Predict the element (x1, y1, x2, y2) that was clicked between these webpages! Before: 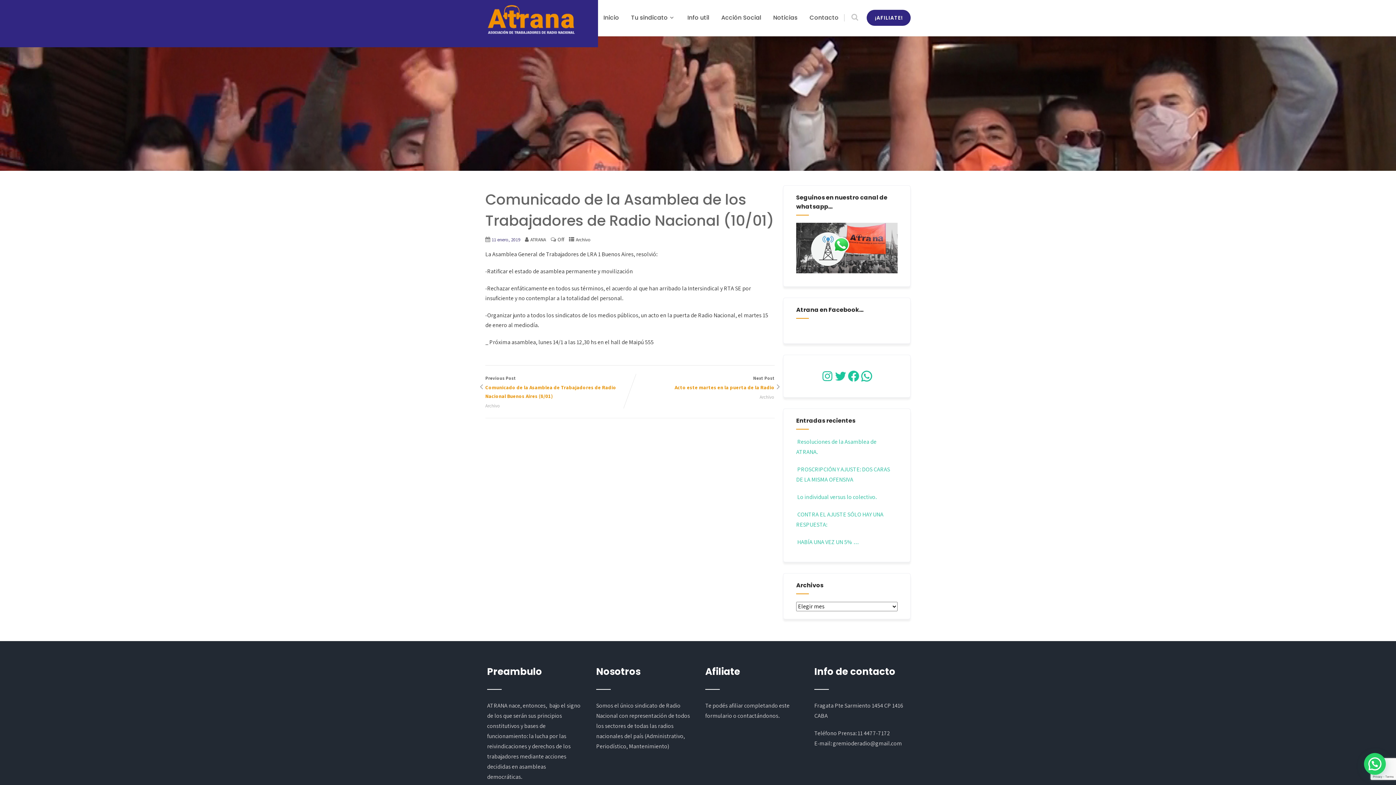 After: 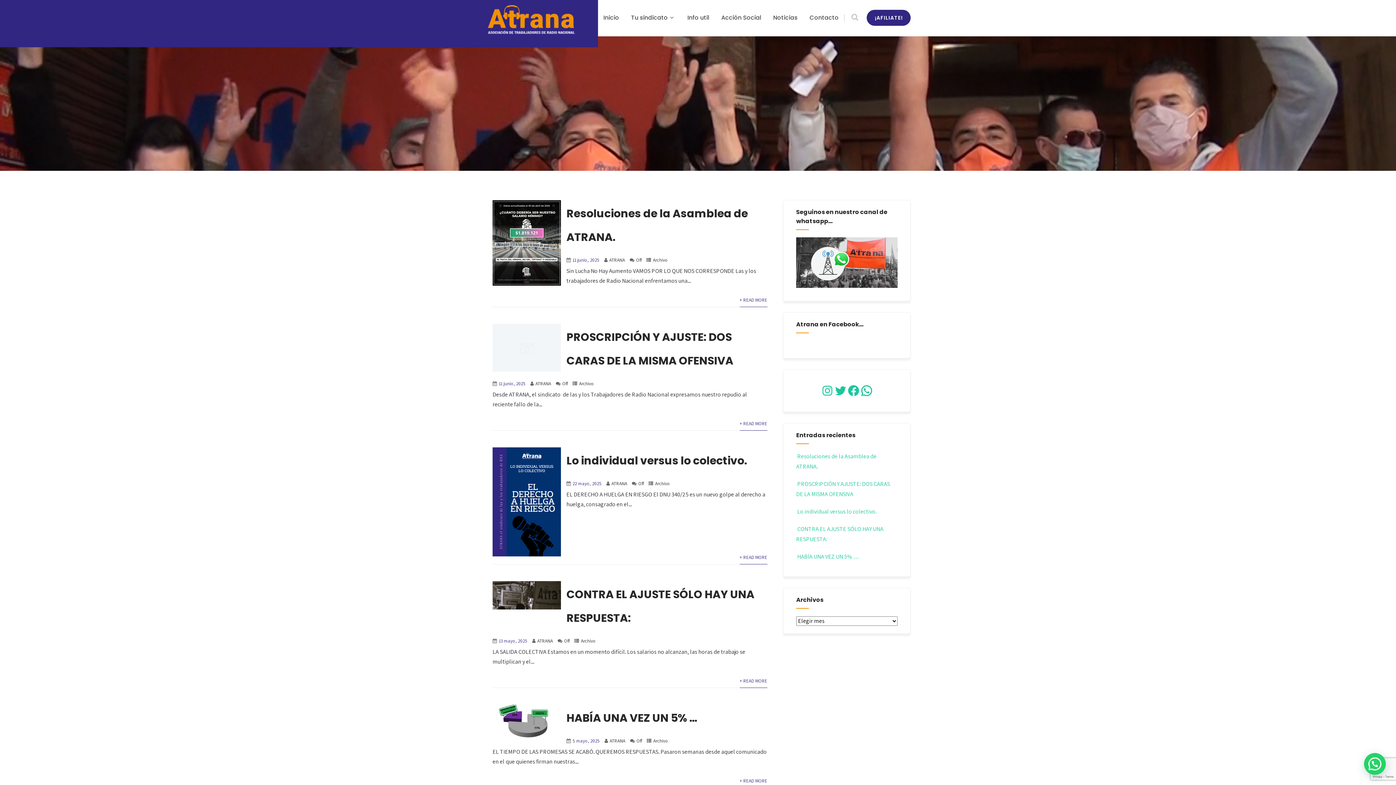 Action: bbox: (759, 394, 774, 400) label: Archivo